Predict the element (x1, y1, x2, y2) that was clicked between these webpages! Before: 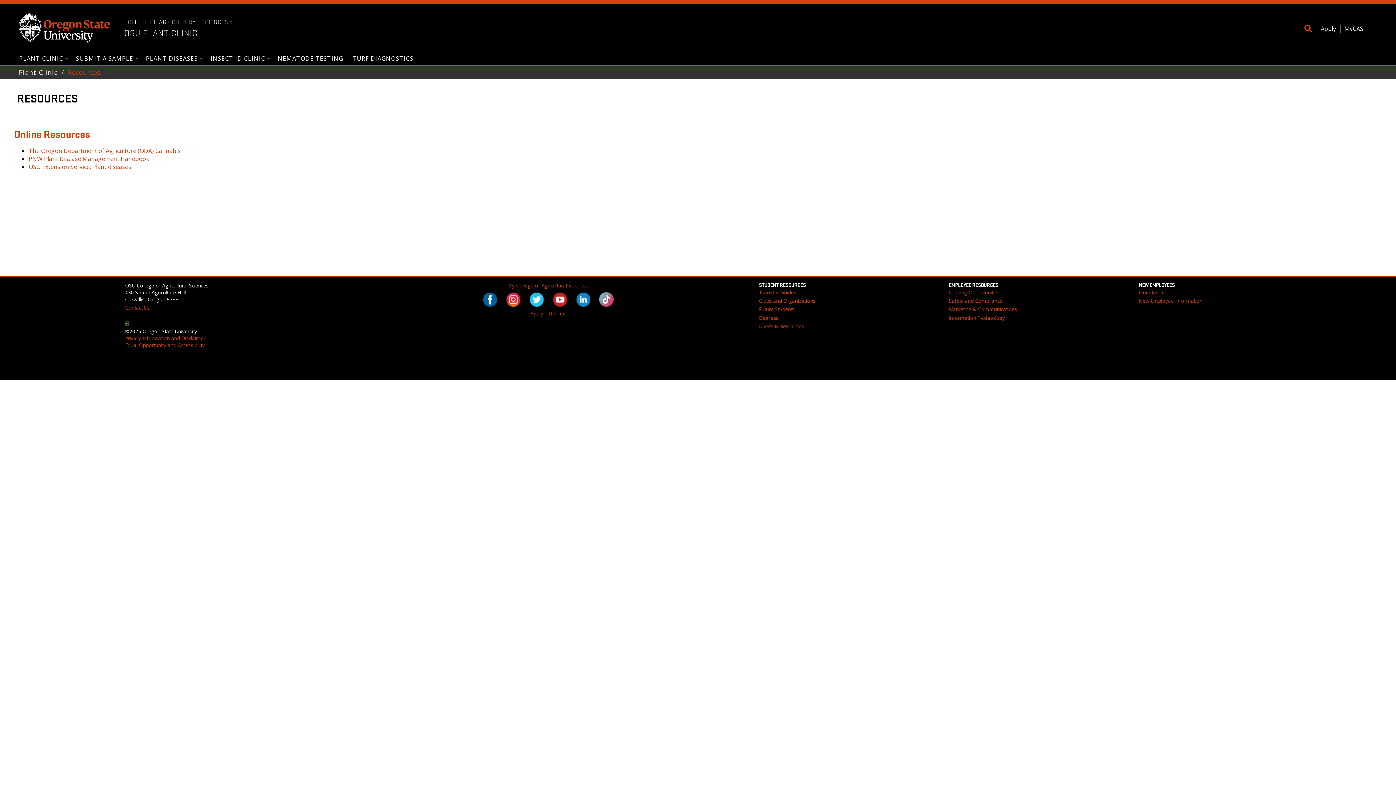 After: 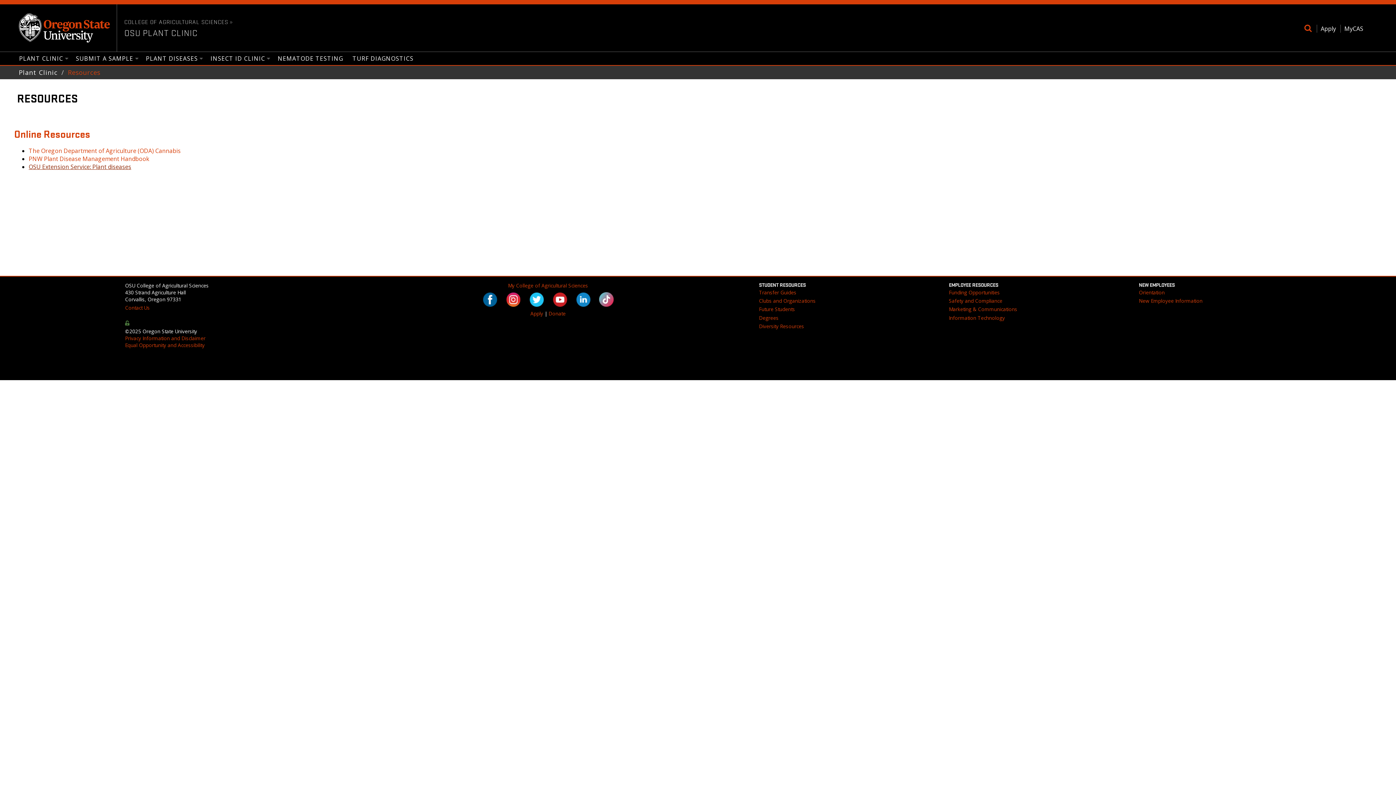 Action: bbox: (28, 163, 131, 171) label: OSU Extension Service: Plant diseases